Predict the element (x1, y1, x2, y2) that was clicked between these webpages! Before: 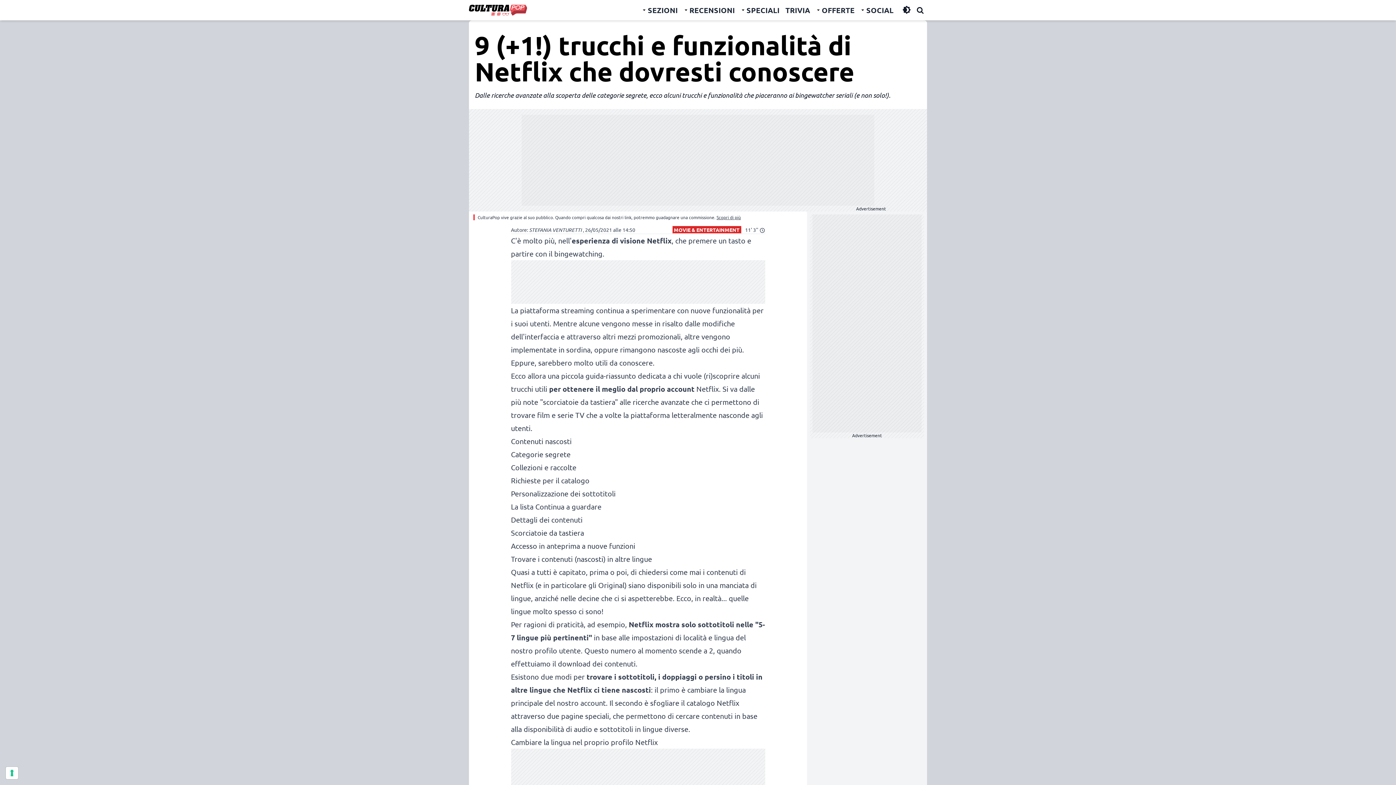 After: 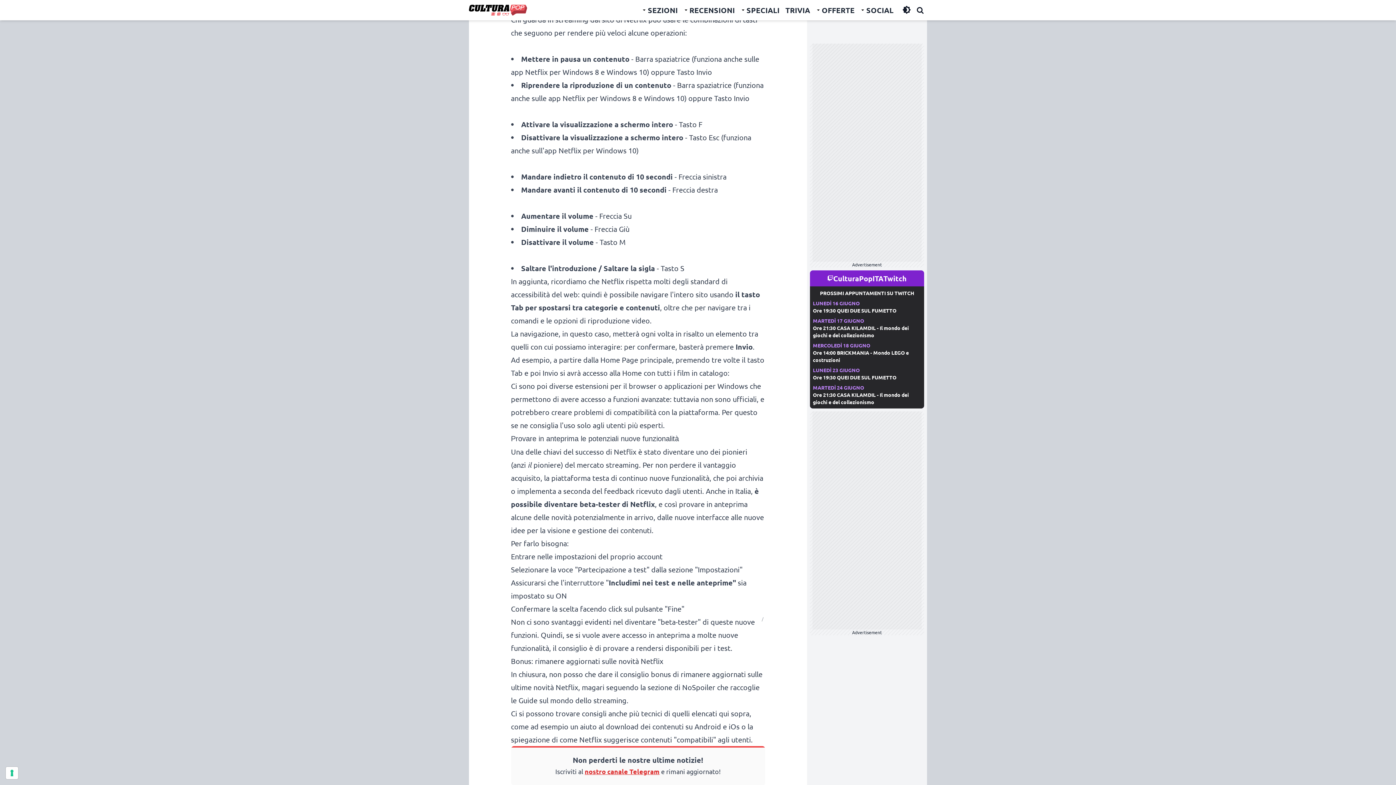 Action: label: Scorciatoie da tastiera bbox: (511, 528, 584, 537)